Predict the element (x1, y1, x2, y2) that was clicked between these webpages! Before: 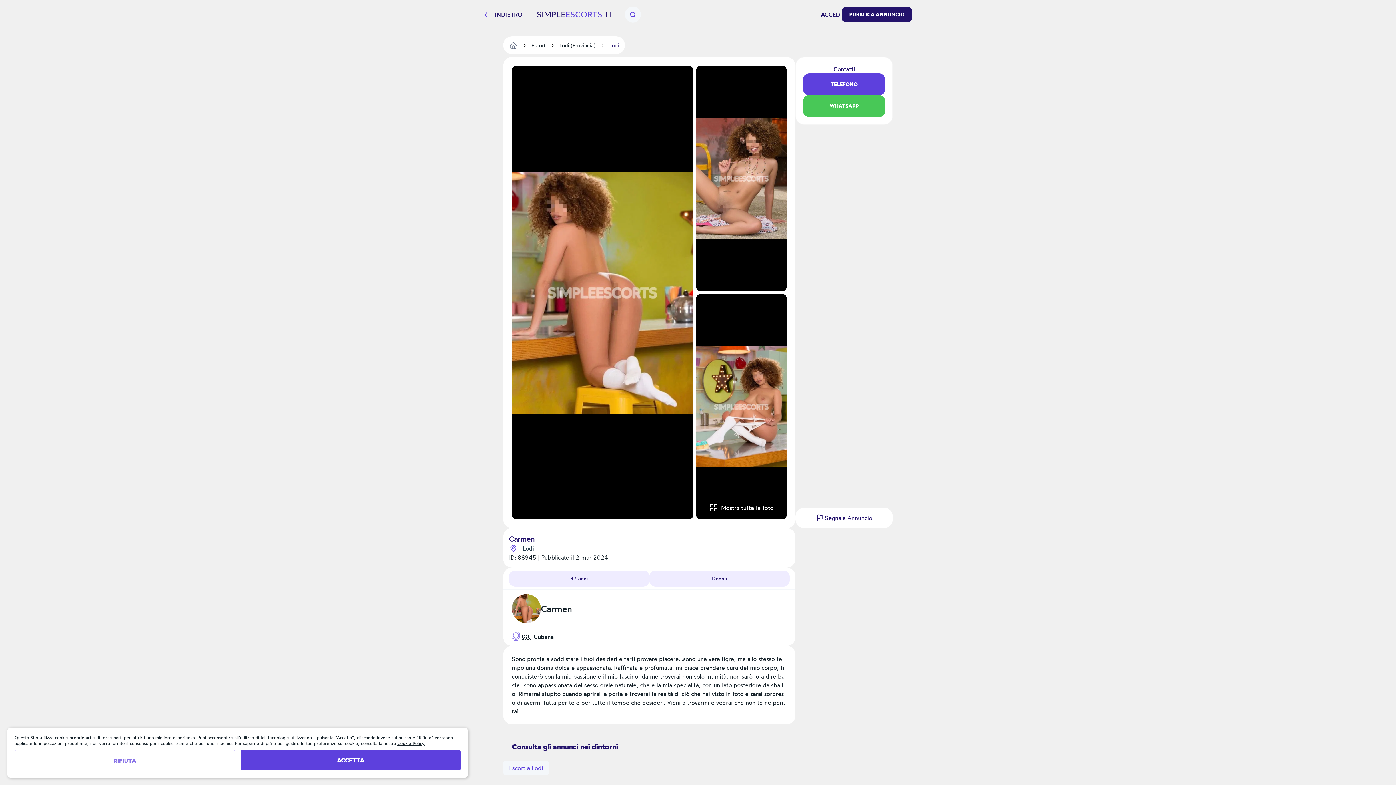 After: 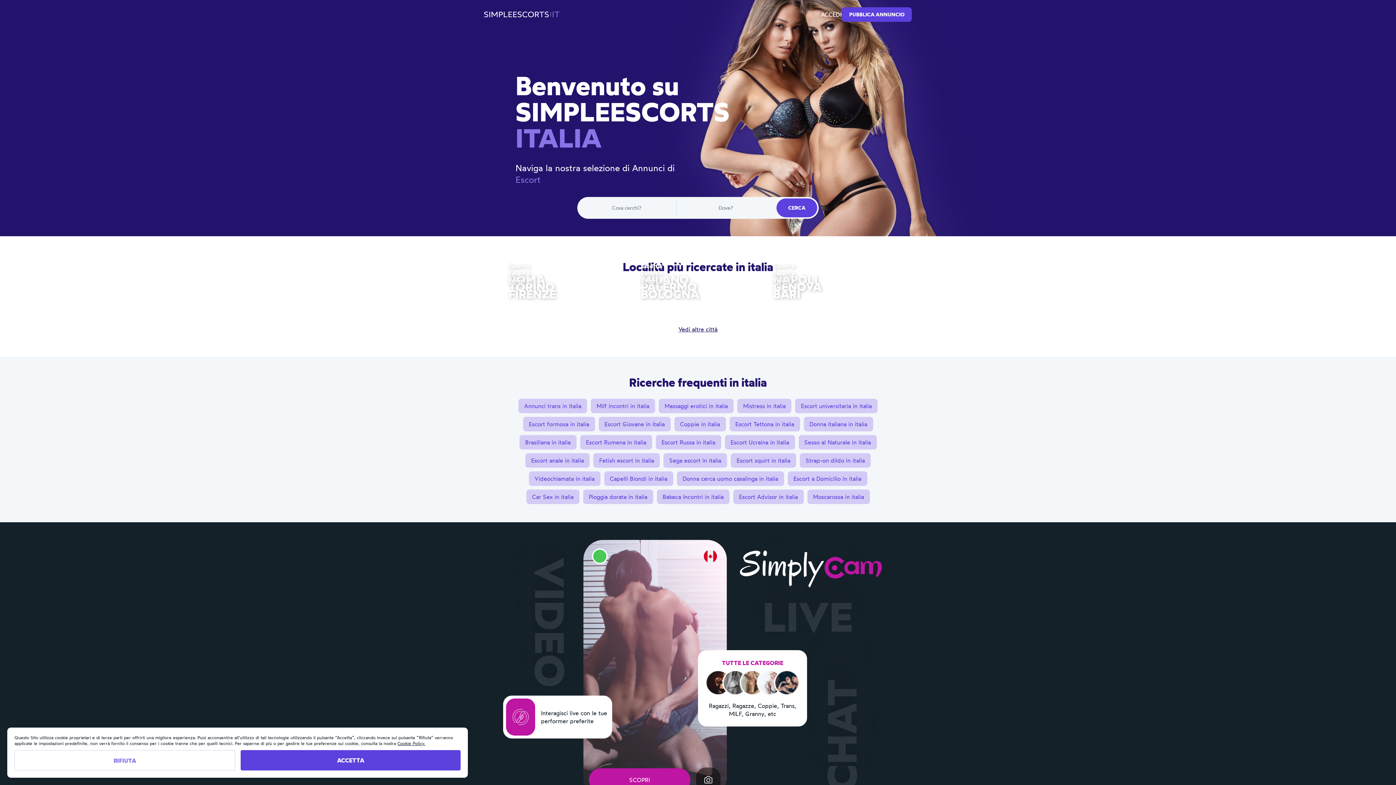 Action: bbox: (509, 40, 517, 49)